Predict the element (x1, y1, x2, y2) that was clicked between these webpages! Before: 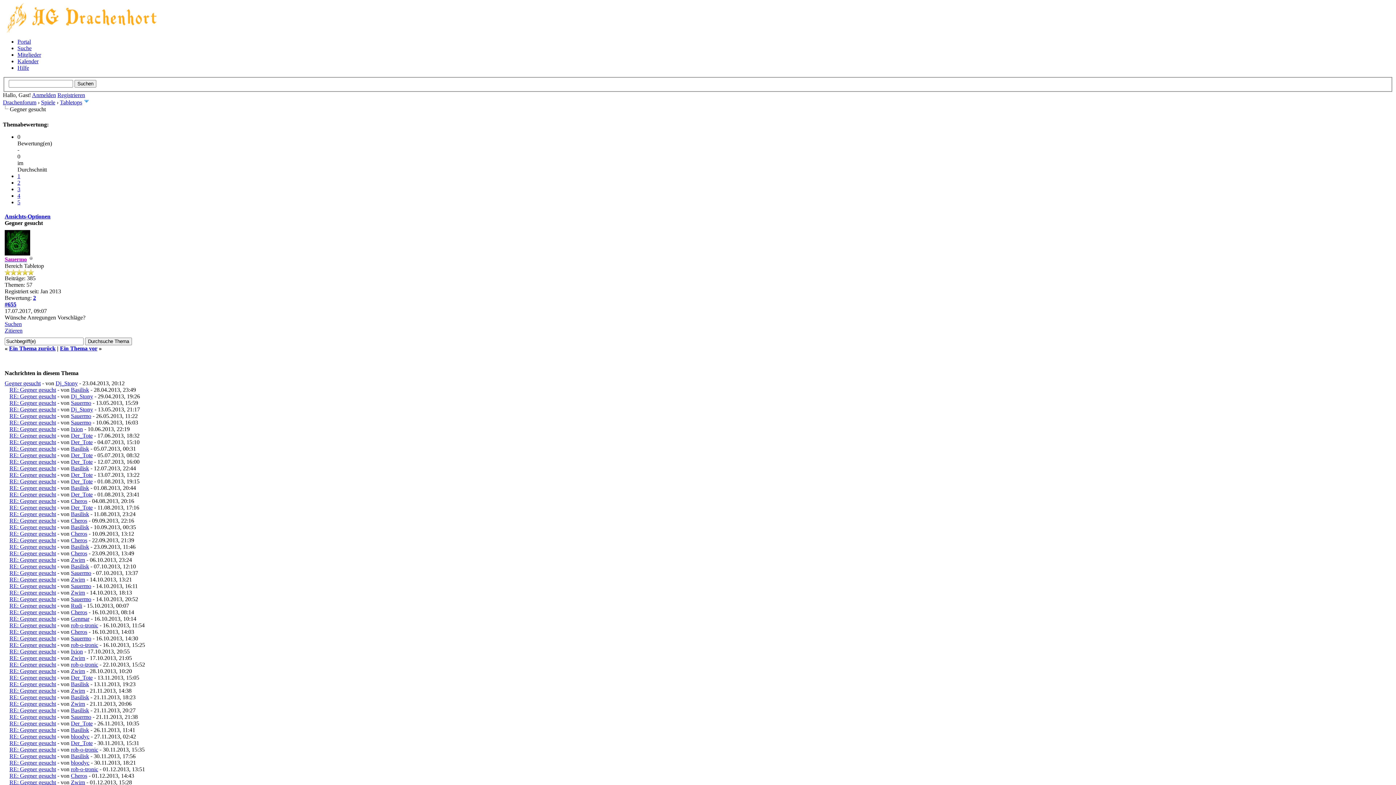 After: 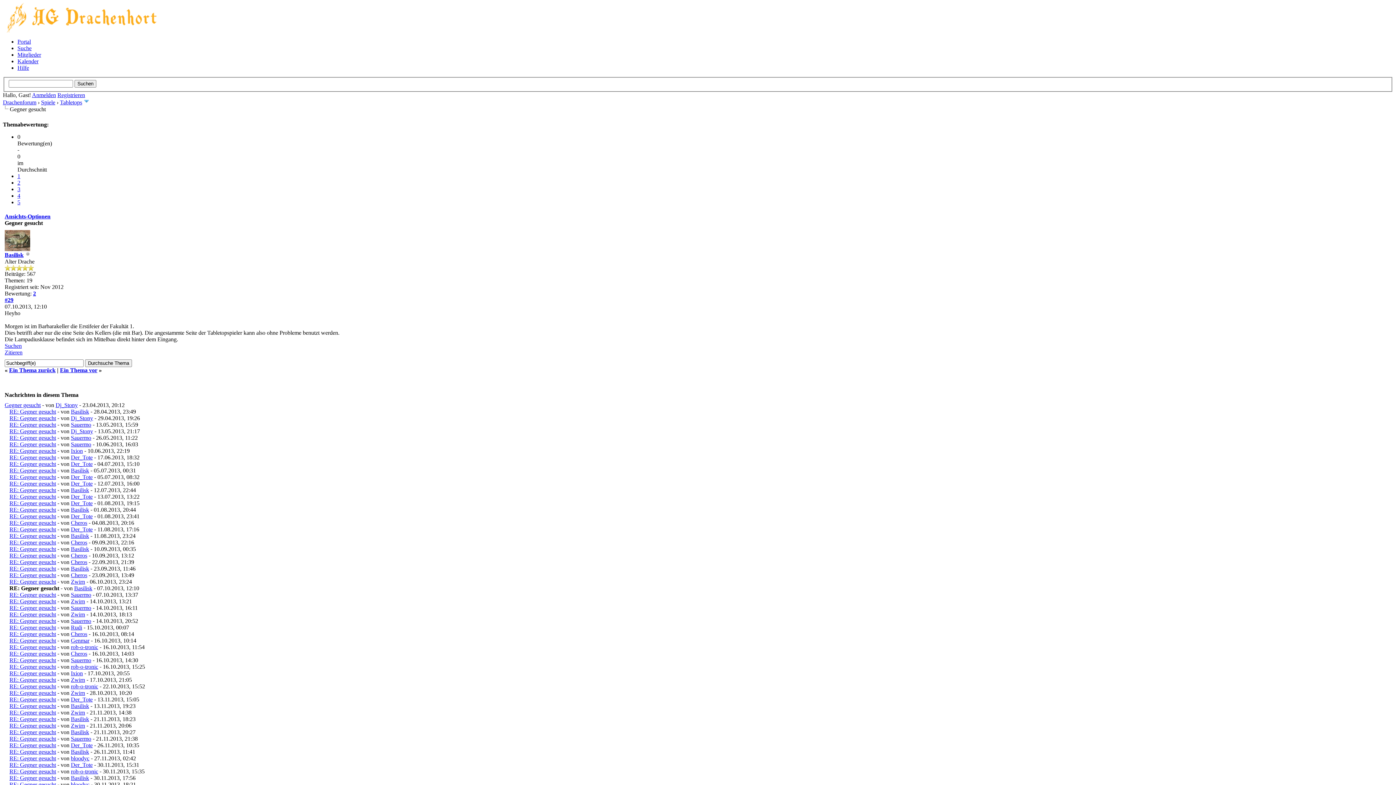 Action: label: RE: Gegner gesucht bbox: (9, 563, 56, 569)